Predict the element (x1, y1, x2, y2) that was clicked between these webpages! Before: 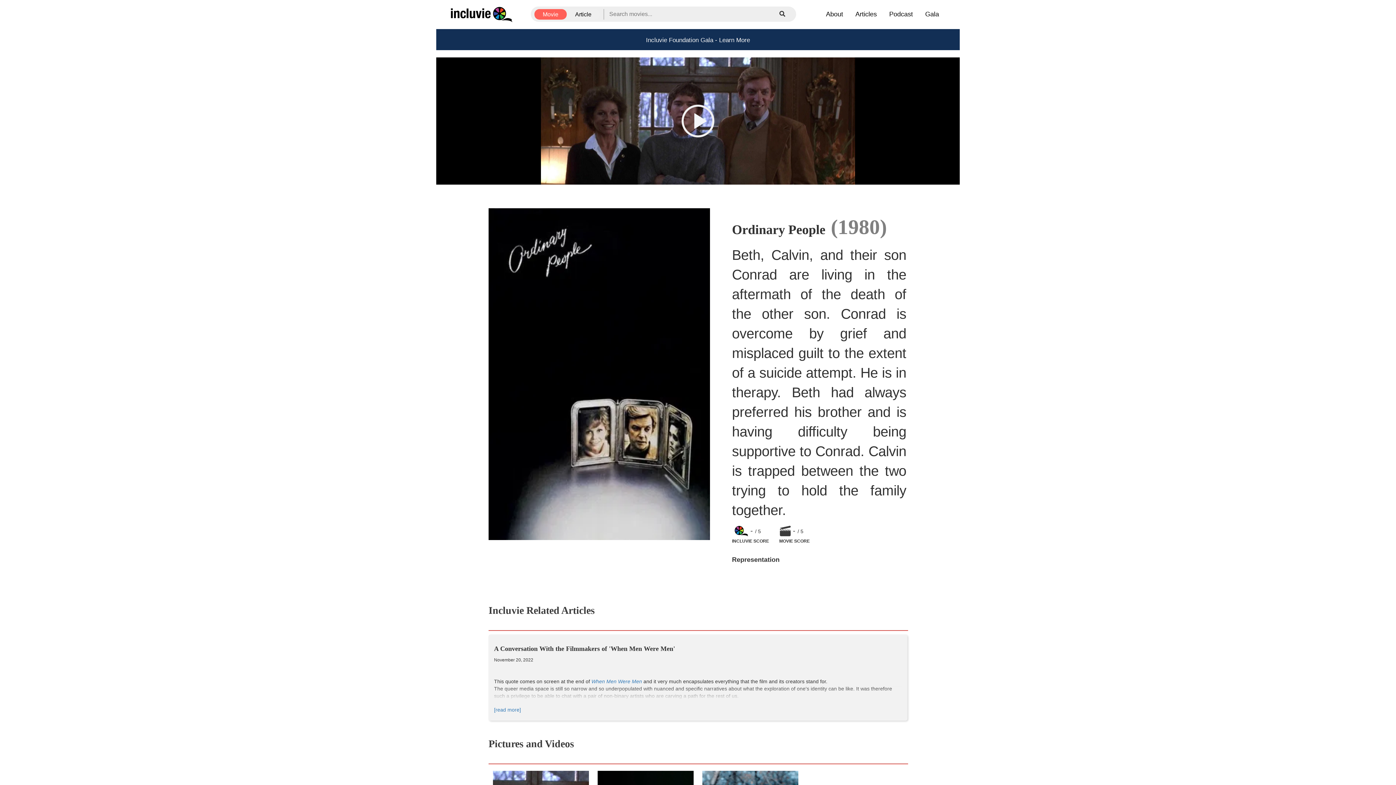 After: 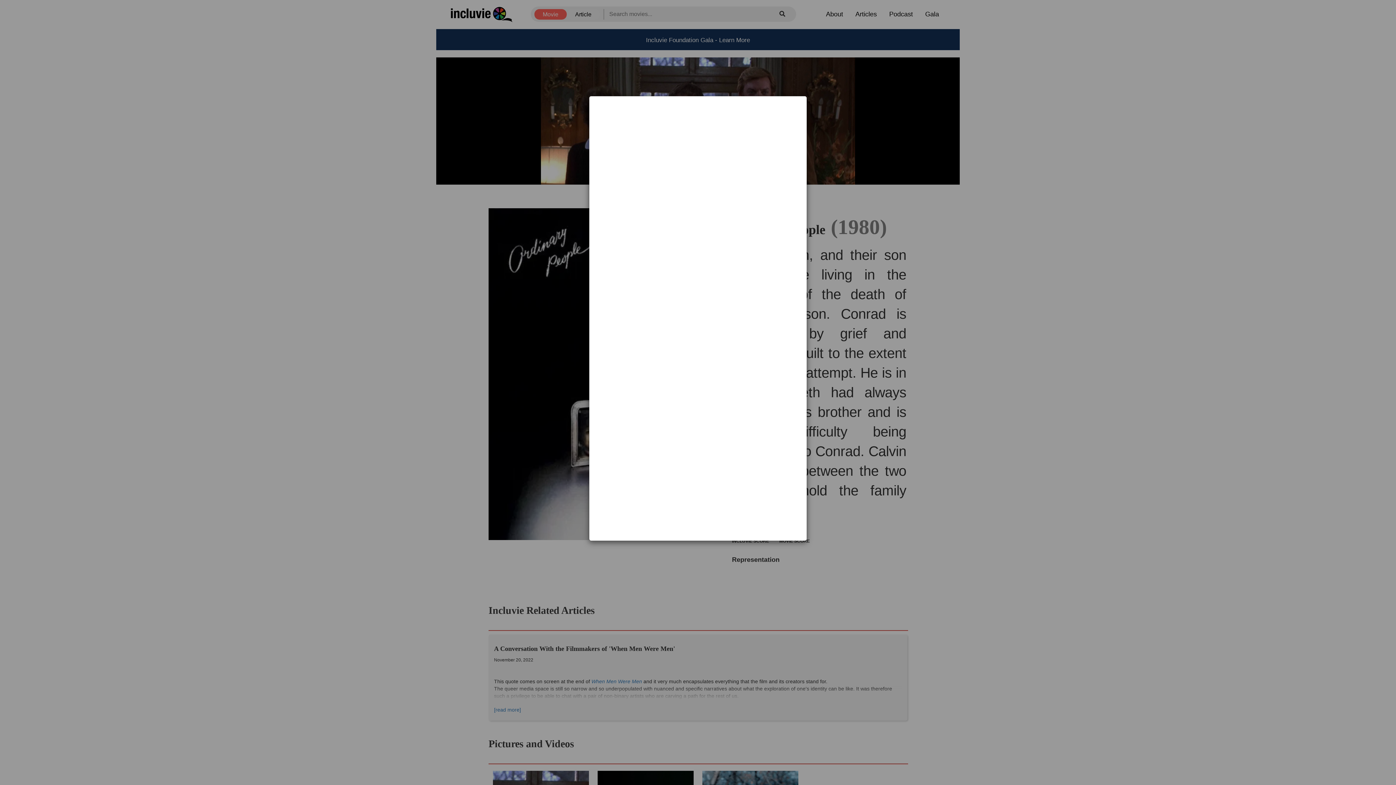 Action: bbox: (681, 104, 714, 137)